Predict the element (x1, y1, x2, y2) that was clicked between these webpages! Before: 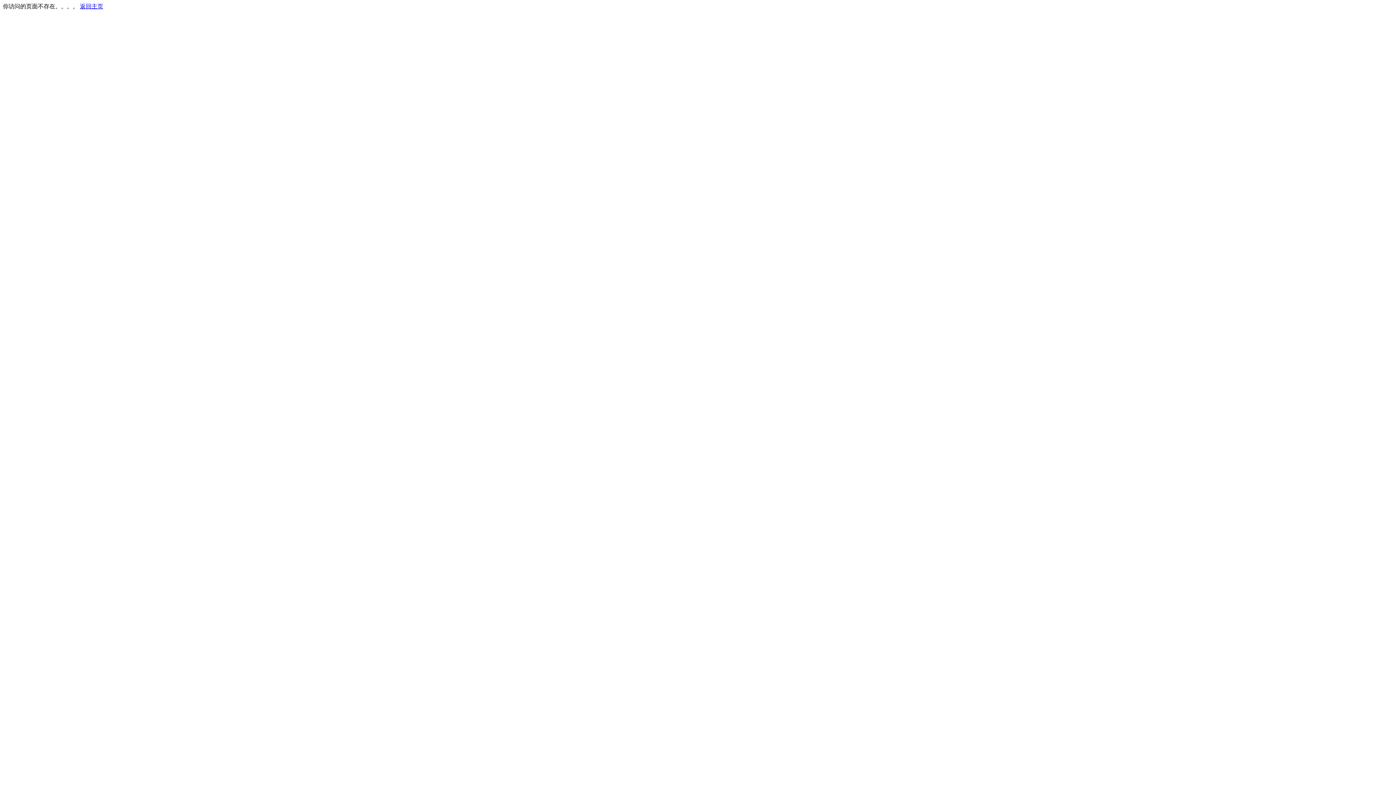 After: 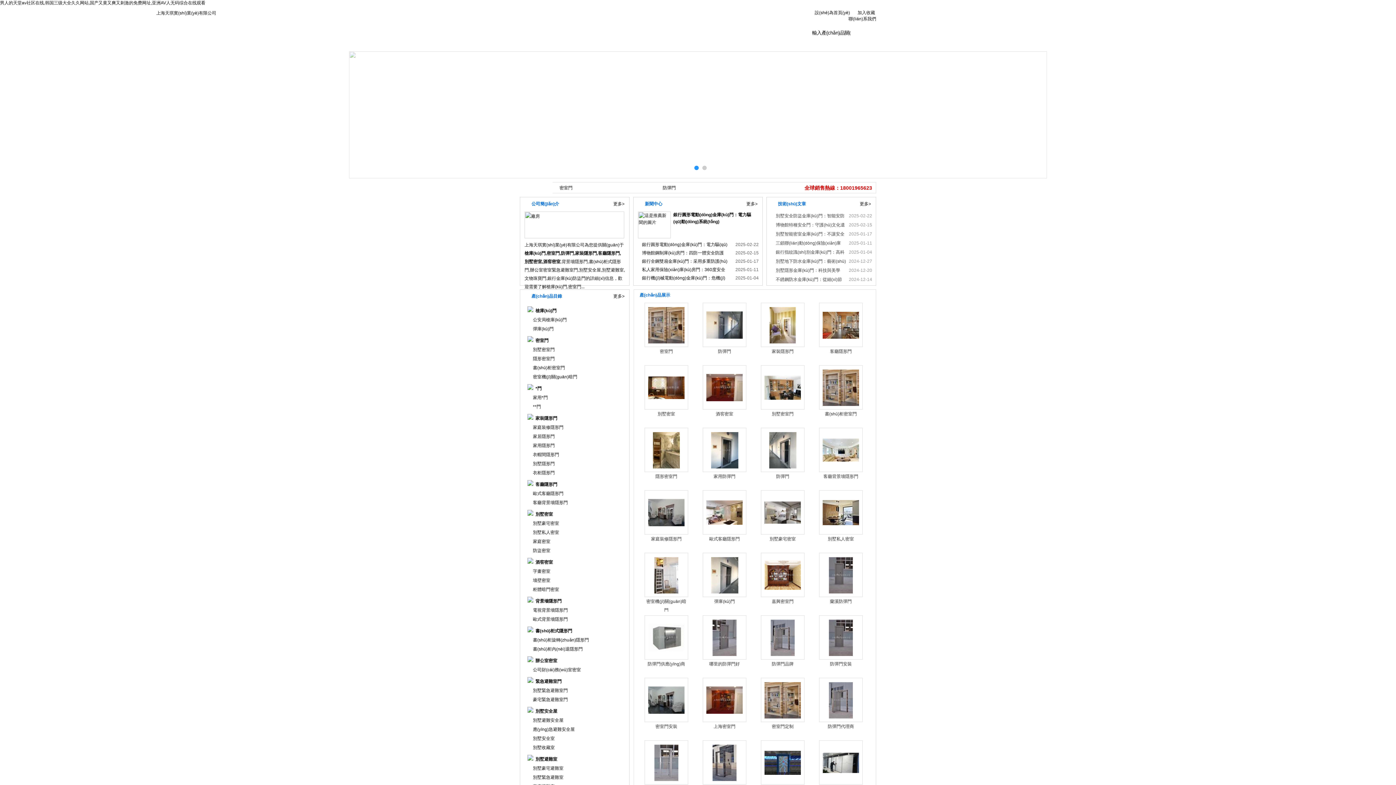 Action: label: 返回主页 bbox: (80, 3, 103, 9)